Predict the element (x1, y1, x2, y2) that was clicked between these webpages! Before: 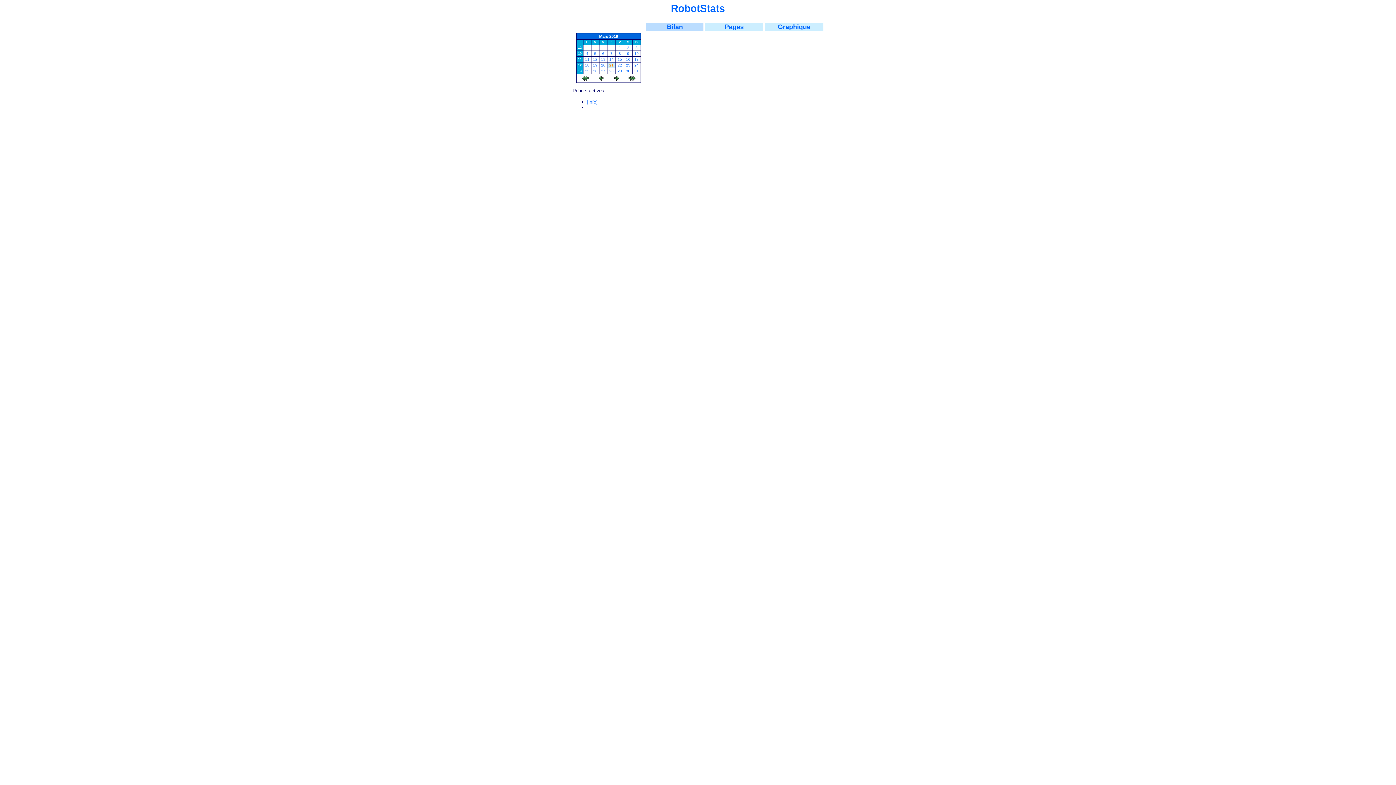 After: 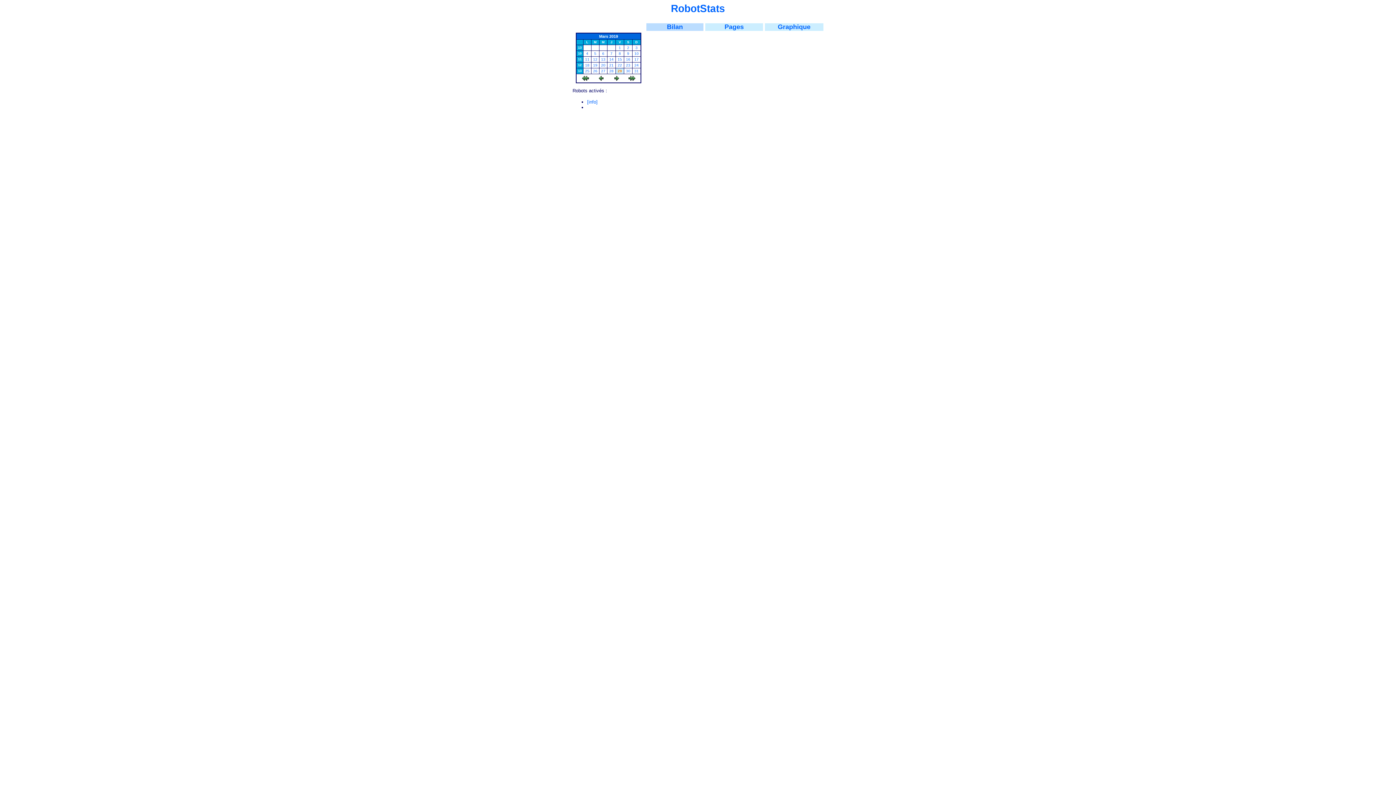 Action: bbox: (617, 69, 622, 73) label: 29